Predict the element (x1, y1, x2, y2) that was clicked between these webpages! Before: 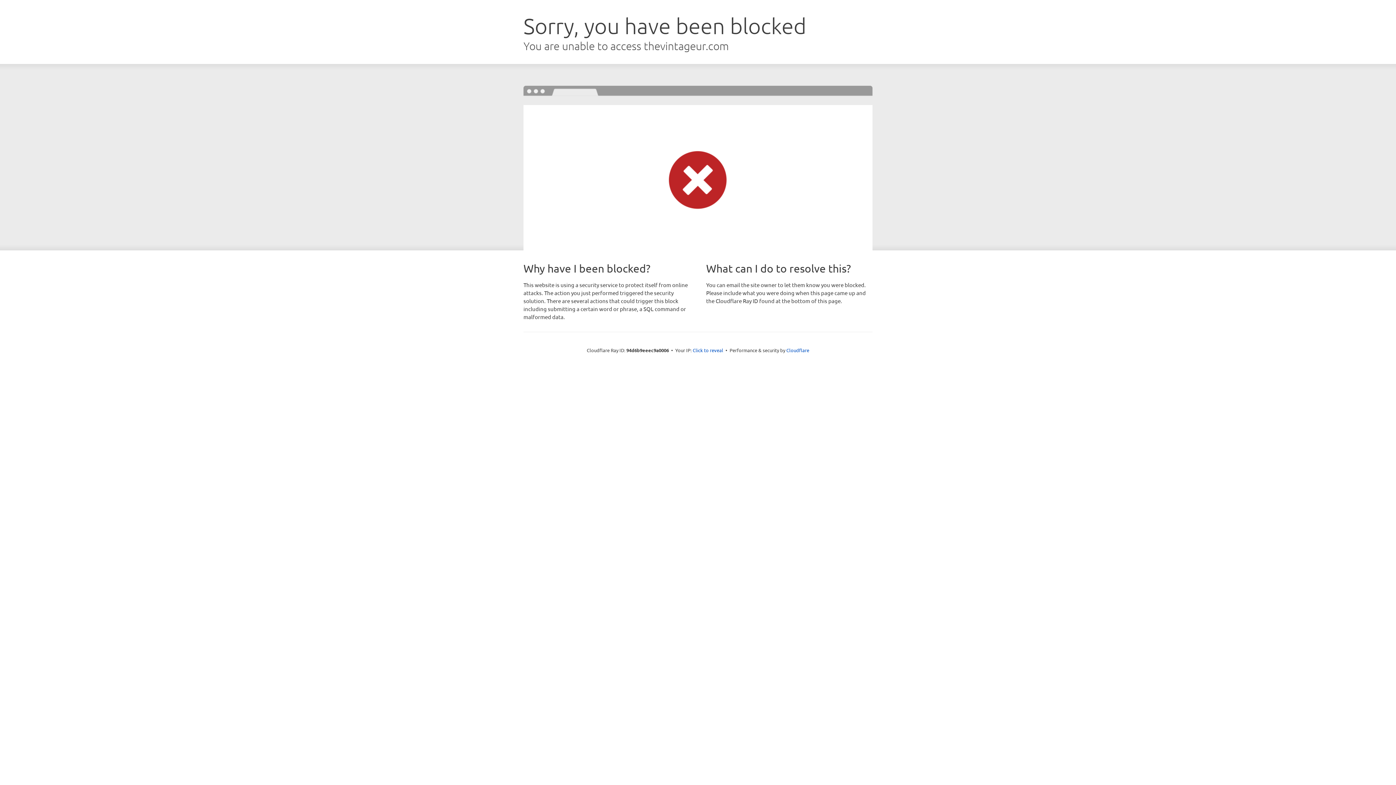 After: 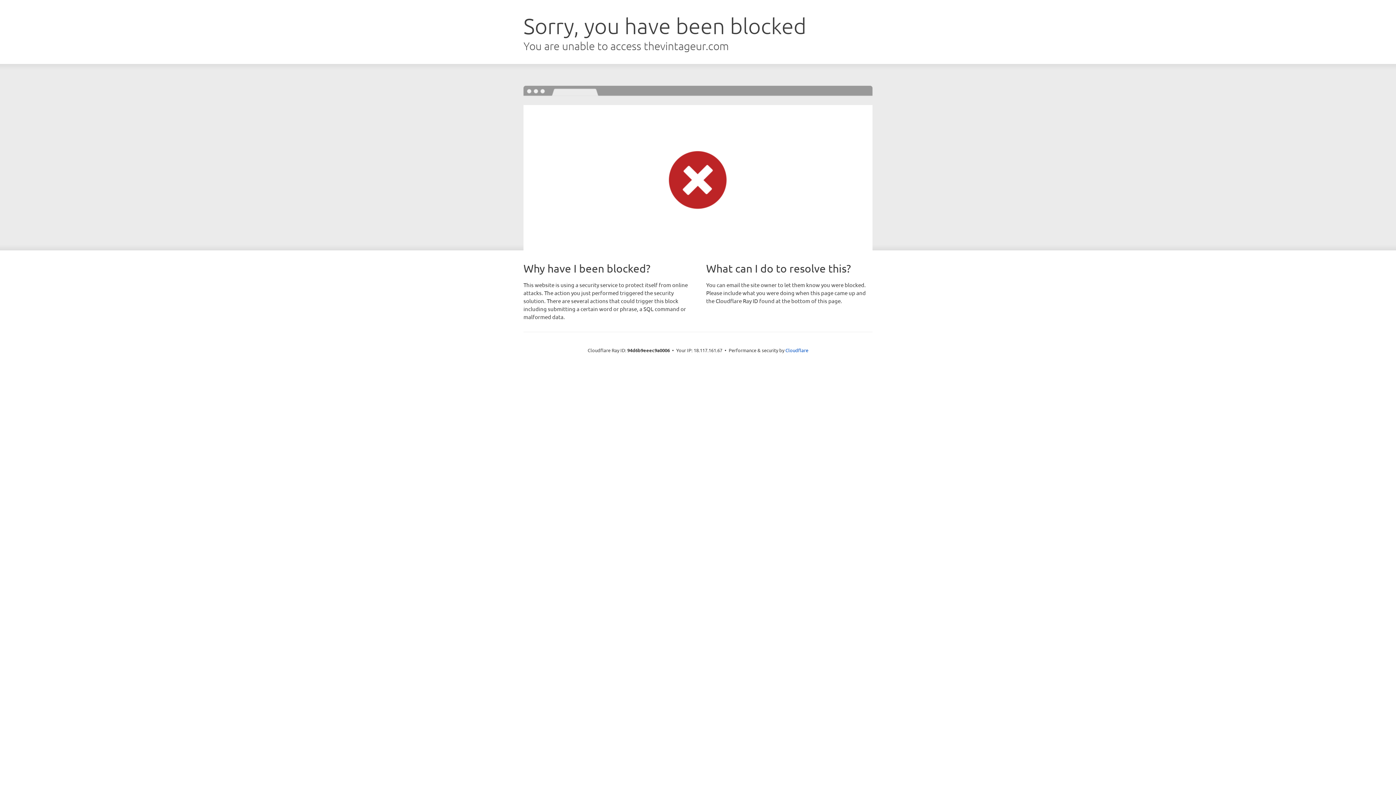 Action: bbox: (692, 346, 723, 353) label: Click to reveal